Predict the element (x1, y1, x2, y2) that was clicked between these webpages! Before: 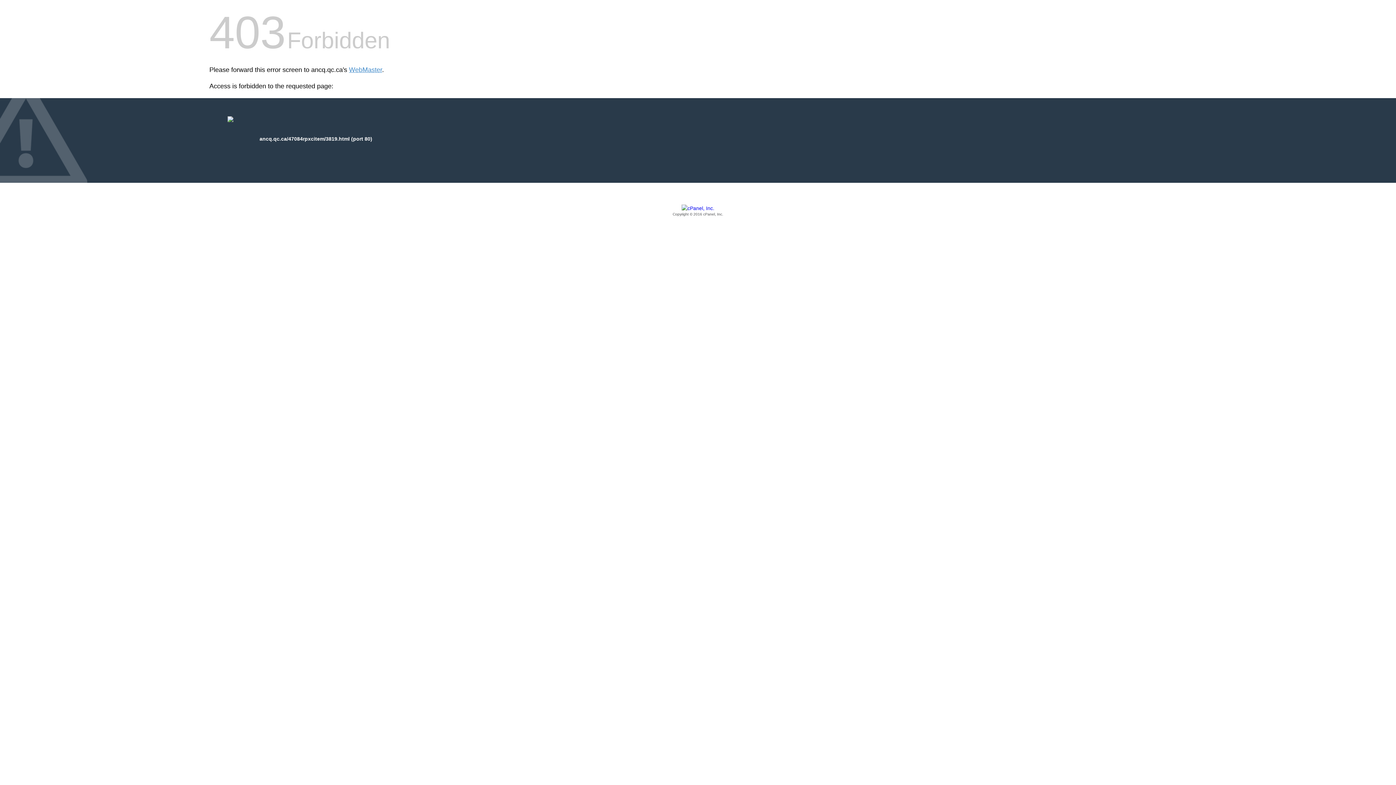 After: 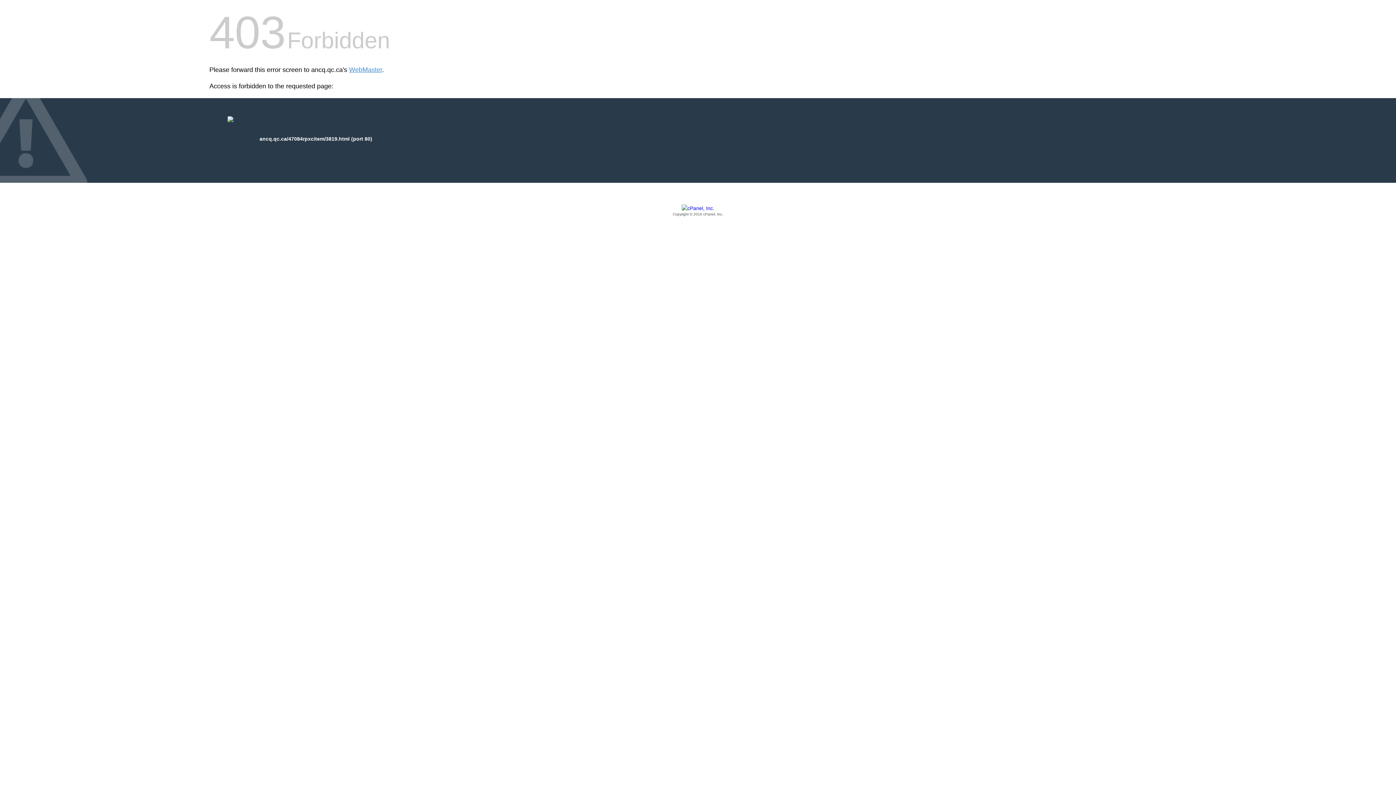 Action: label: Copyright © 2016 cPanel, Inc. bbox: (209, 205, 1186, 217)